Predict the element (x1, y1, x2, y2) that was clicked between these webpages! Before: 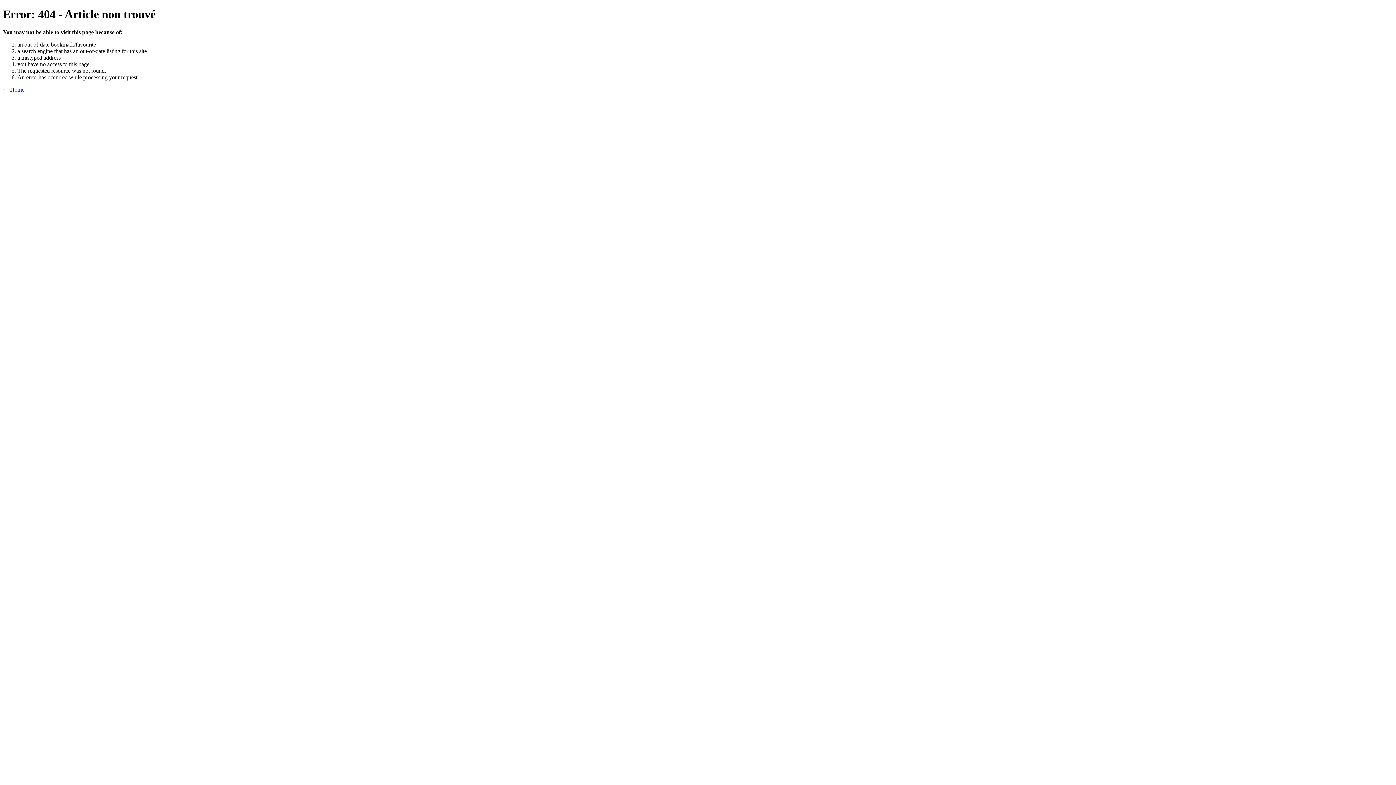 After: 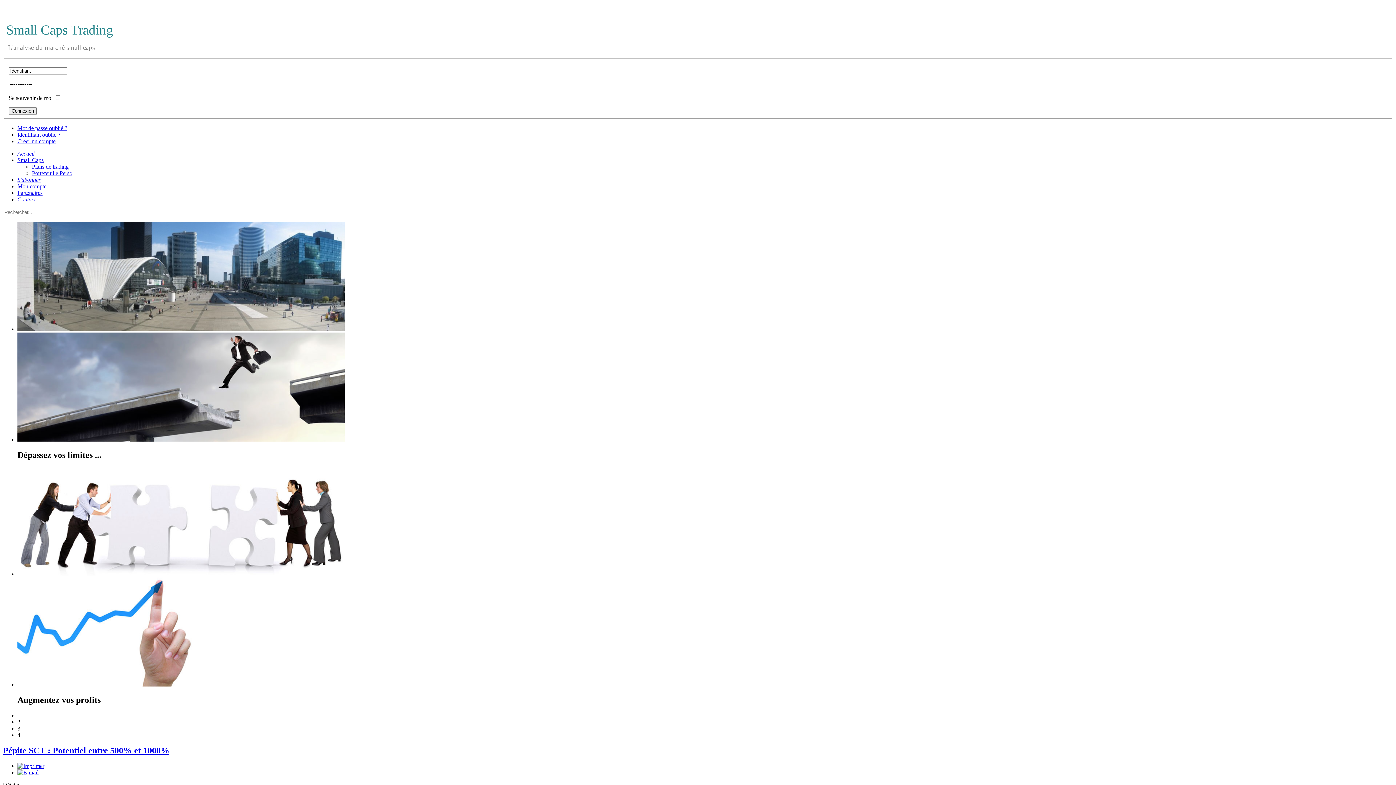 Action: bbox: (2, 86, 24, 92) label: ← Home